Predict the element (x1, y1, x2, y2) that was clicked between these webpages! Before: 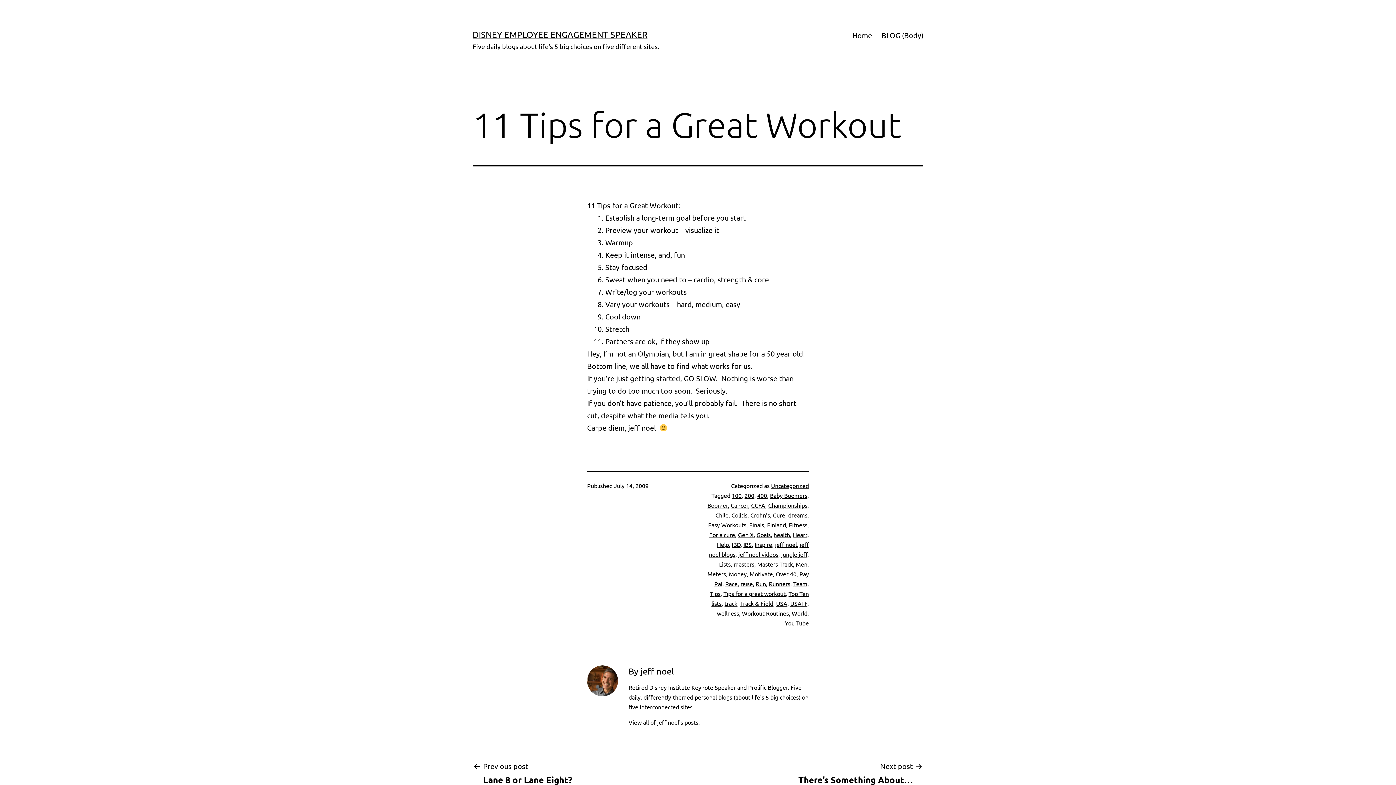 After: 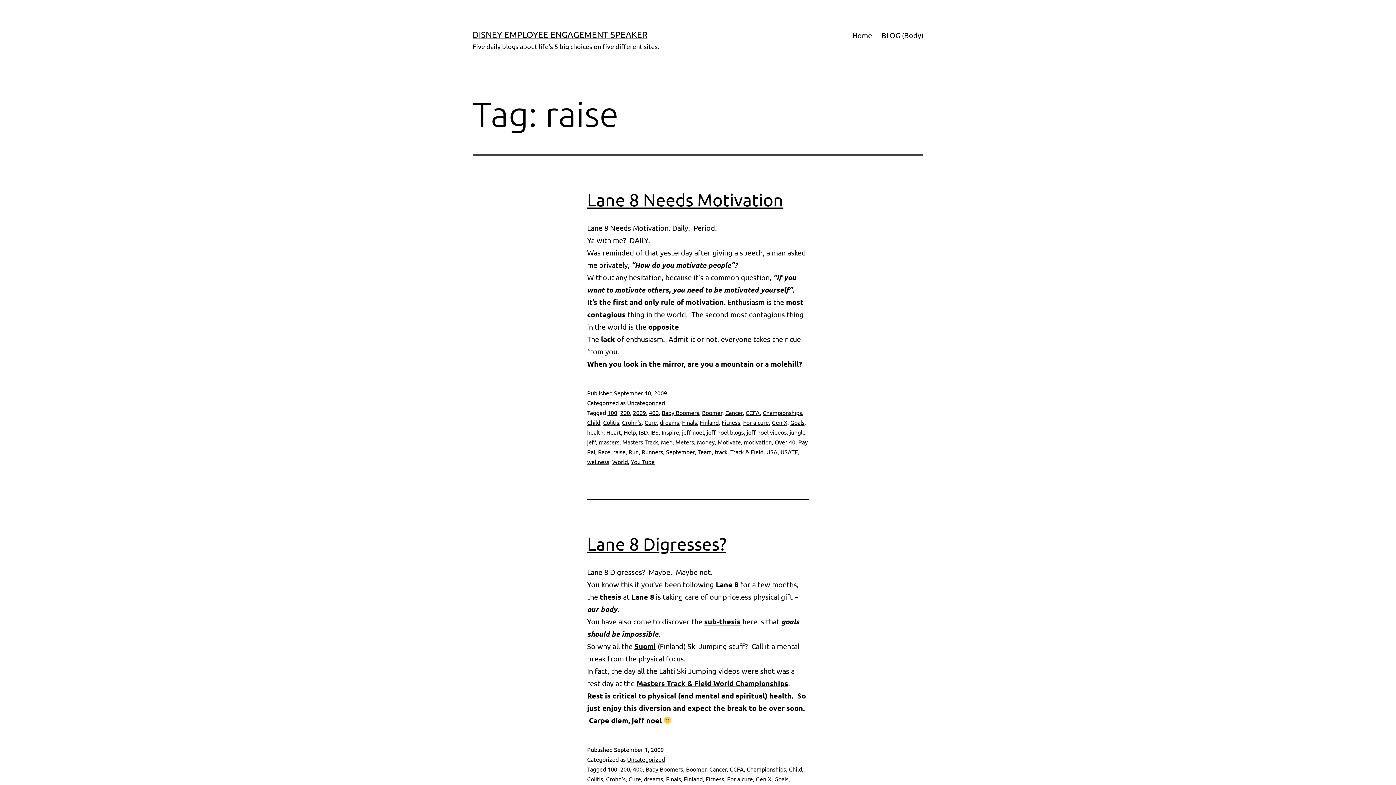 Action: bbox: (740, 580, 753, 587) label: raise